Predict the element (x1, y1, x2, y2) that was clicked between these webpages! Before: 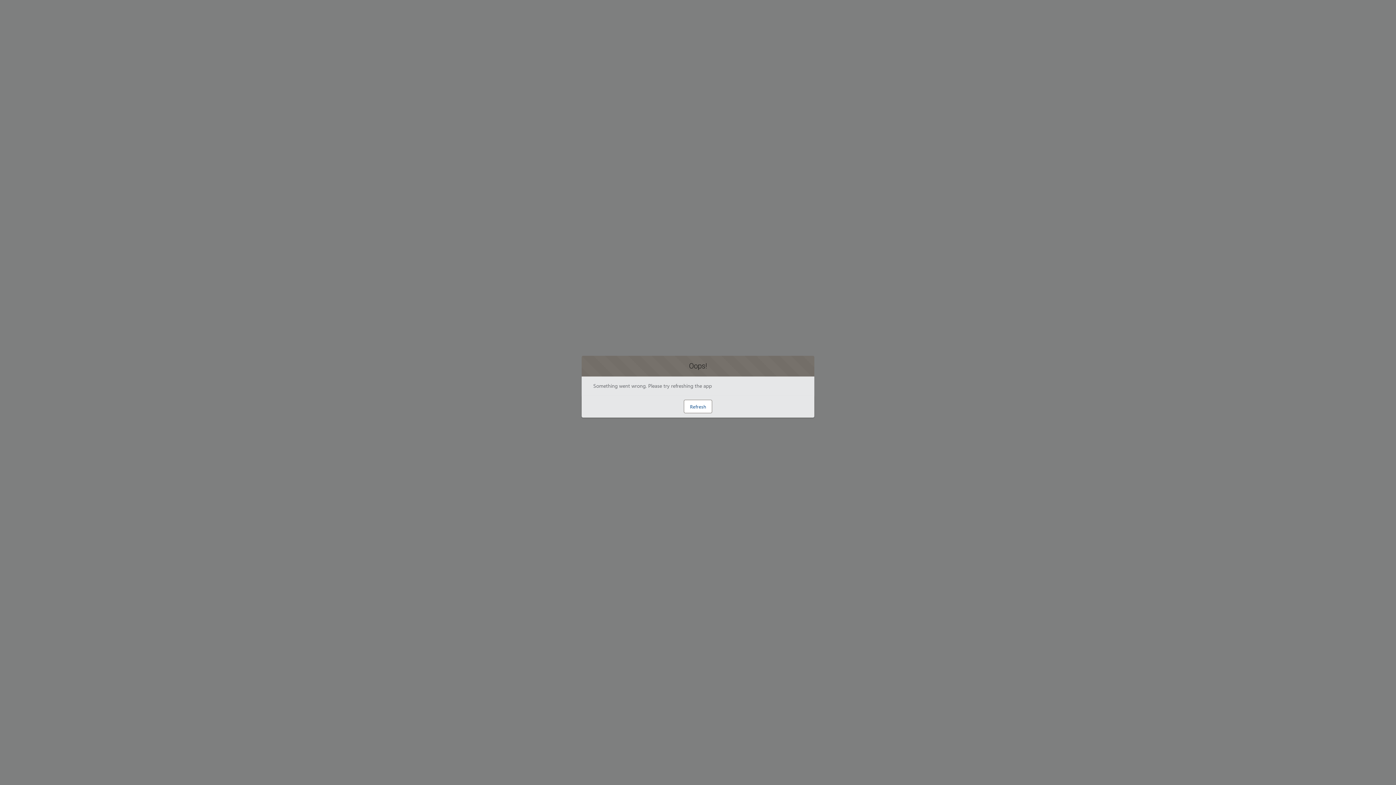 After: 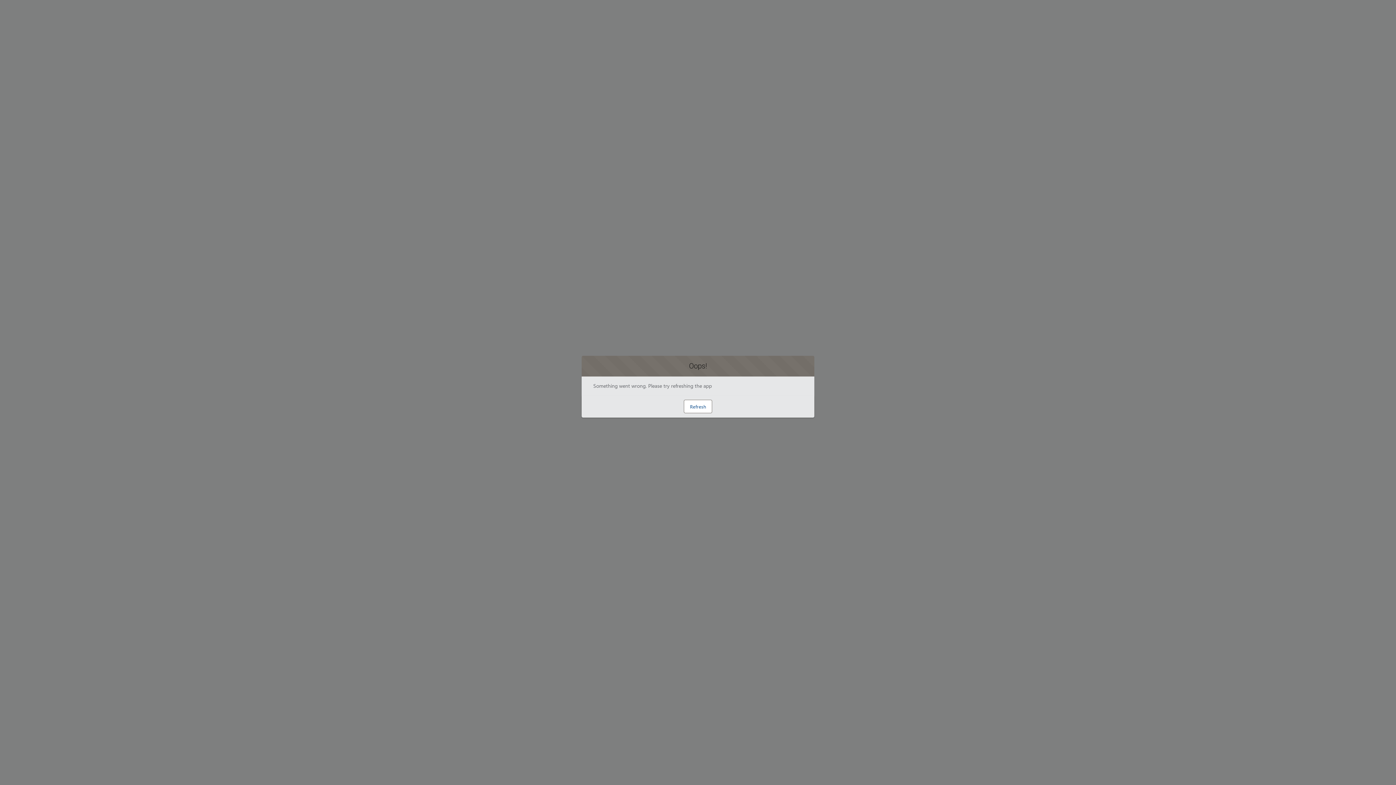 Action: bbox: (684, 400, 712, 413) label: Refresh